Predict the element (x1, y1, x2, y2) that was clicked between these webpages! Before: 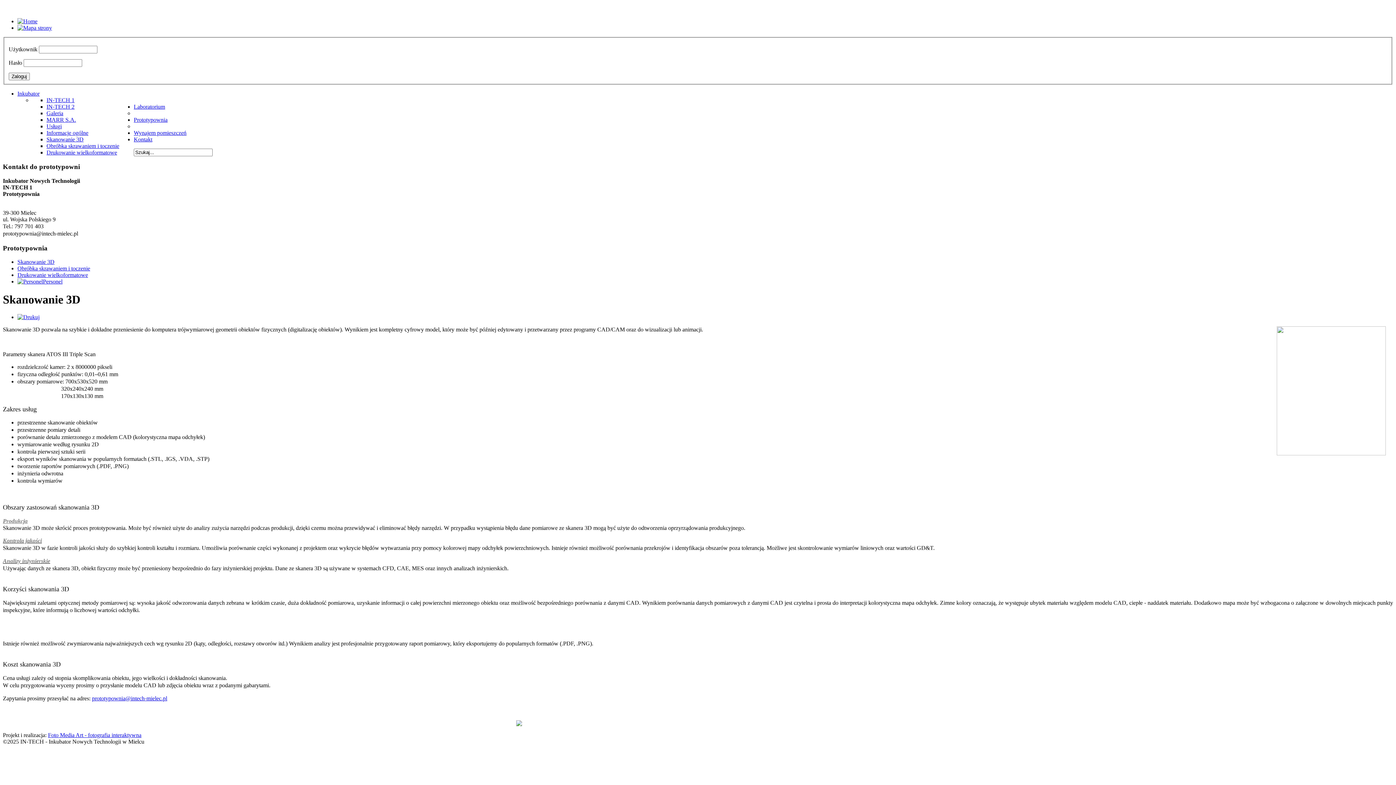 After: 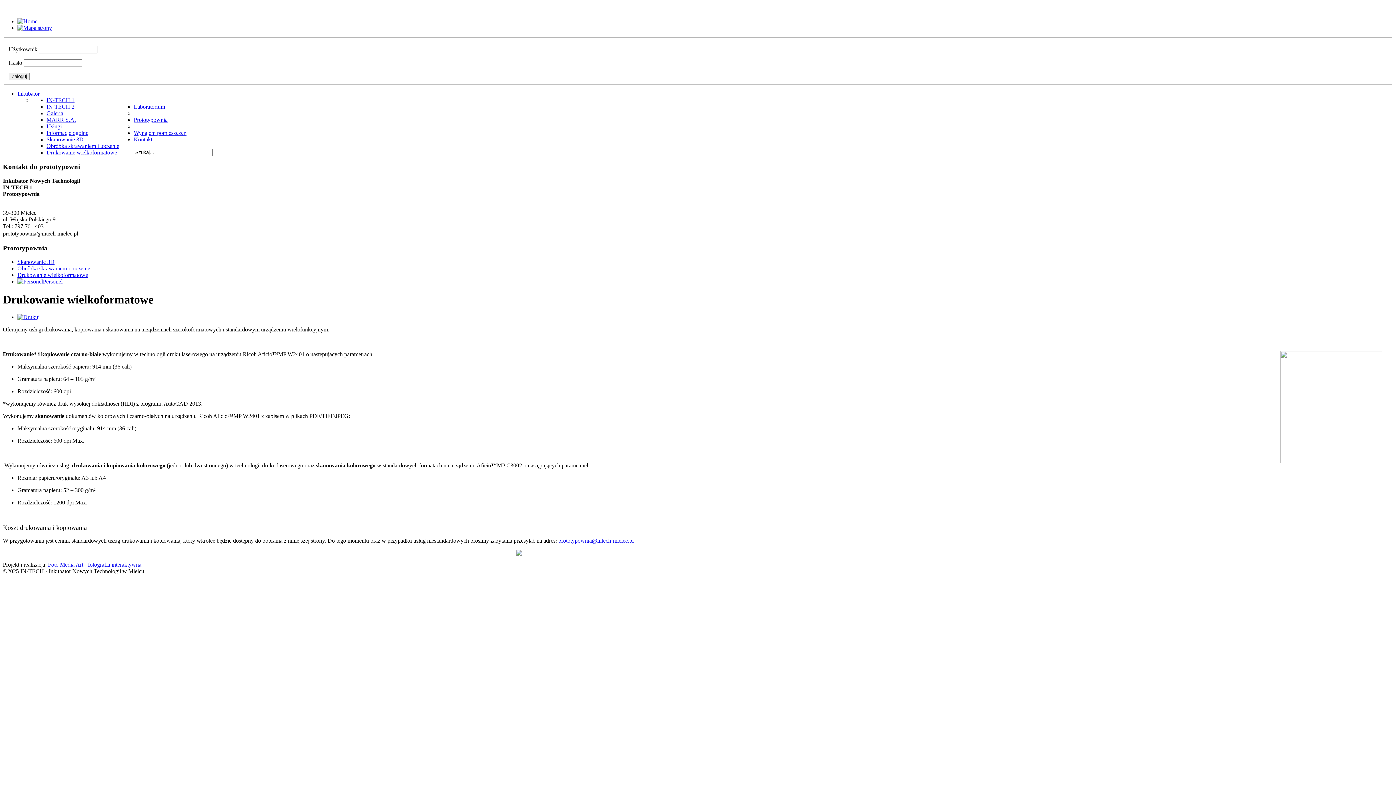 Action: label: Drukowanie wielkoformatowe bbox: (46, 149, 117, 155)